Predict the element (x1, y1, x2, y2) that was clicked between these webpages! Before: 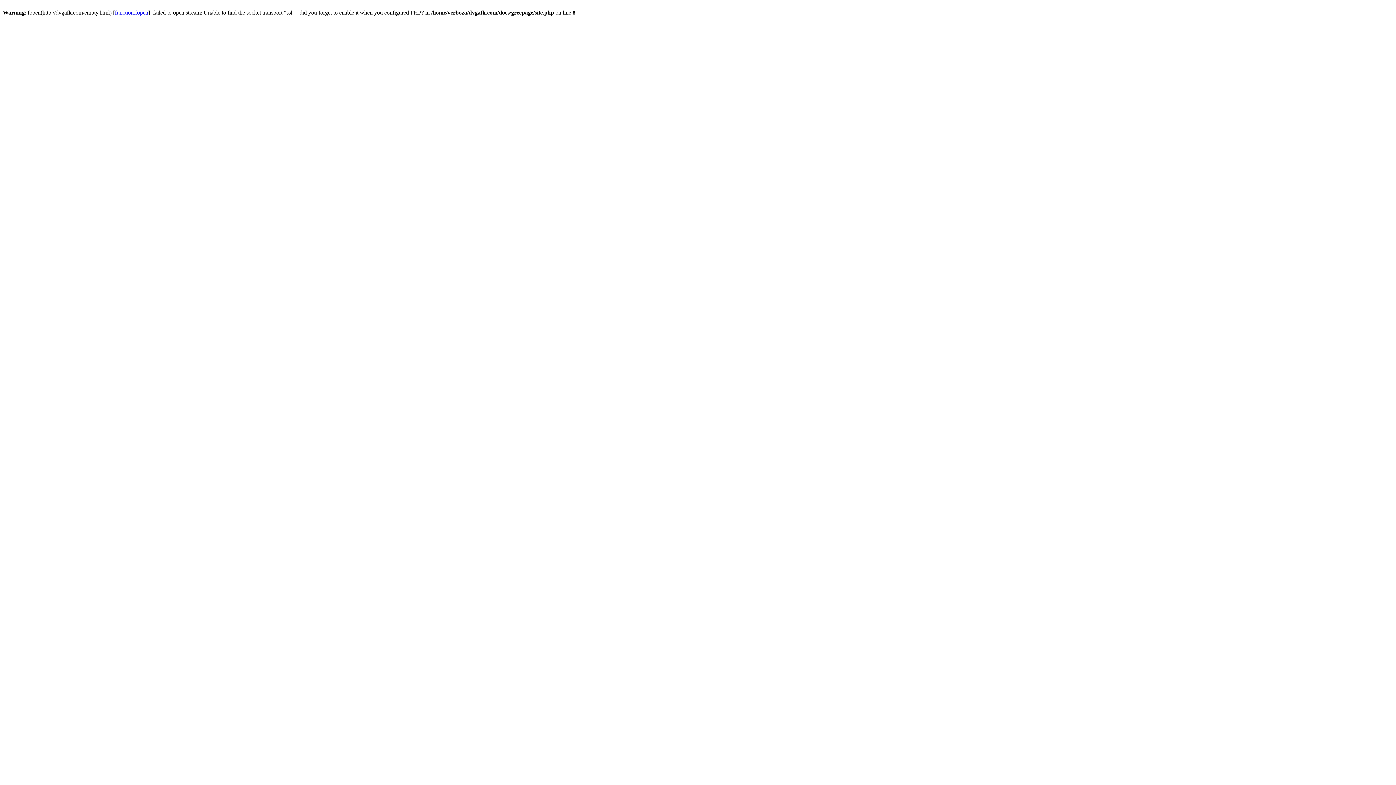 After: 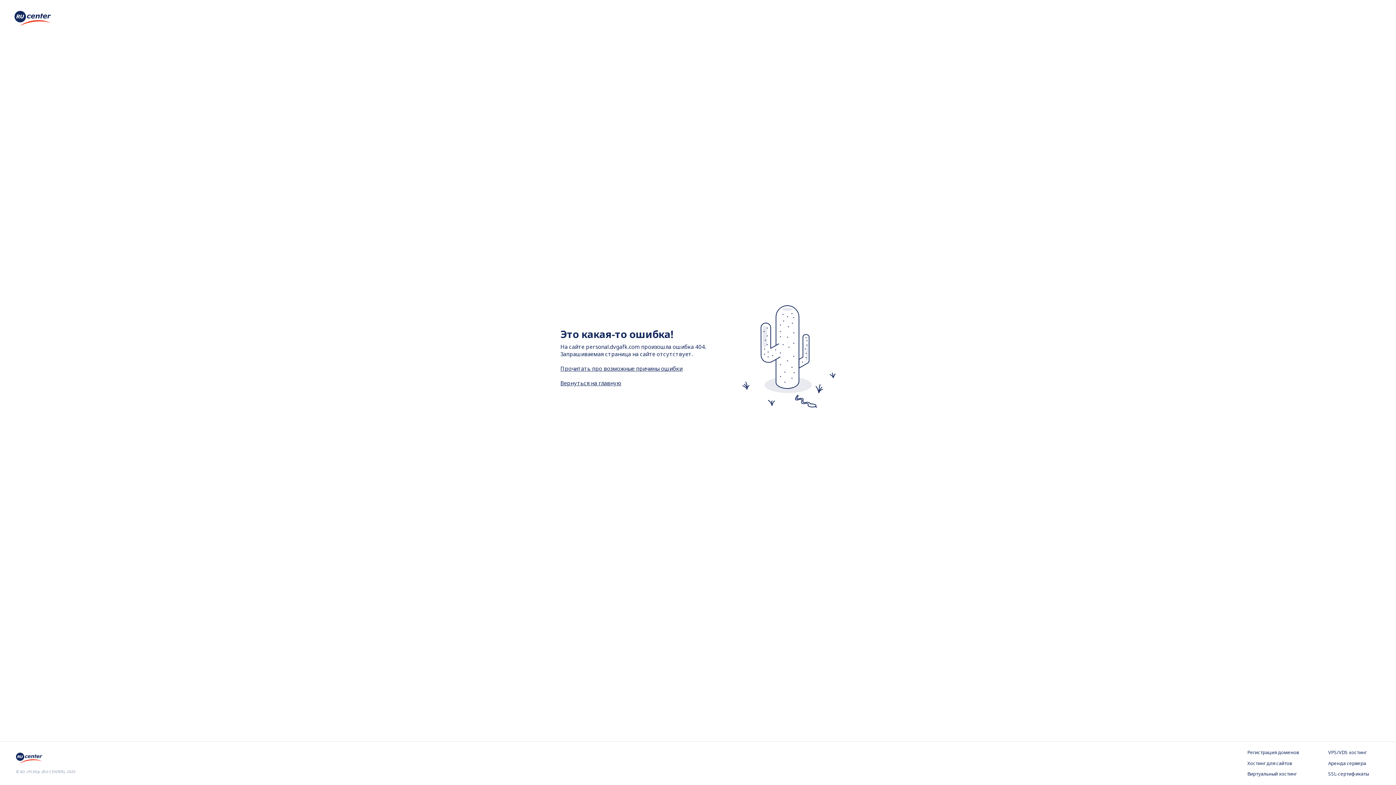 Action: bbox: (114, 9, 148, 15) label: function.fopen